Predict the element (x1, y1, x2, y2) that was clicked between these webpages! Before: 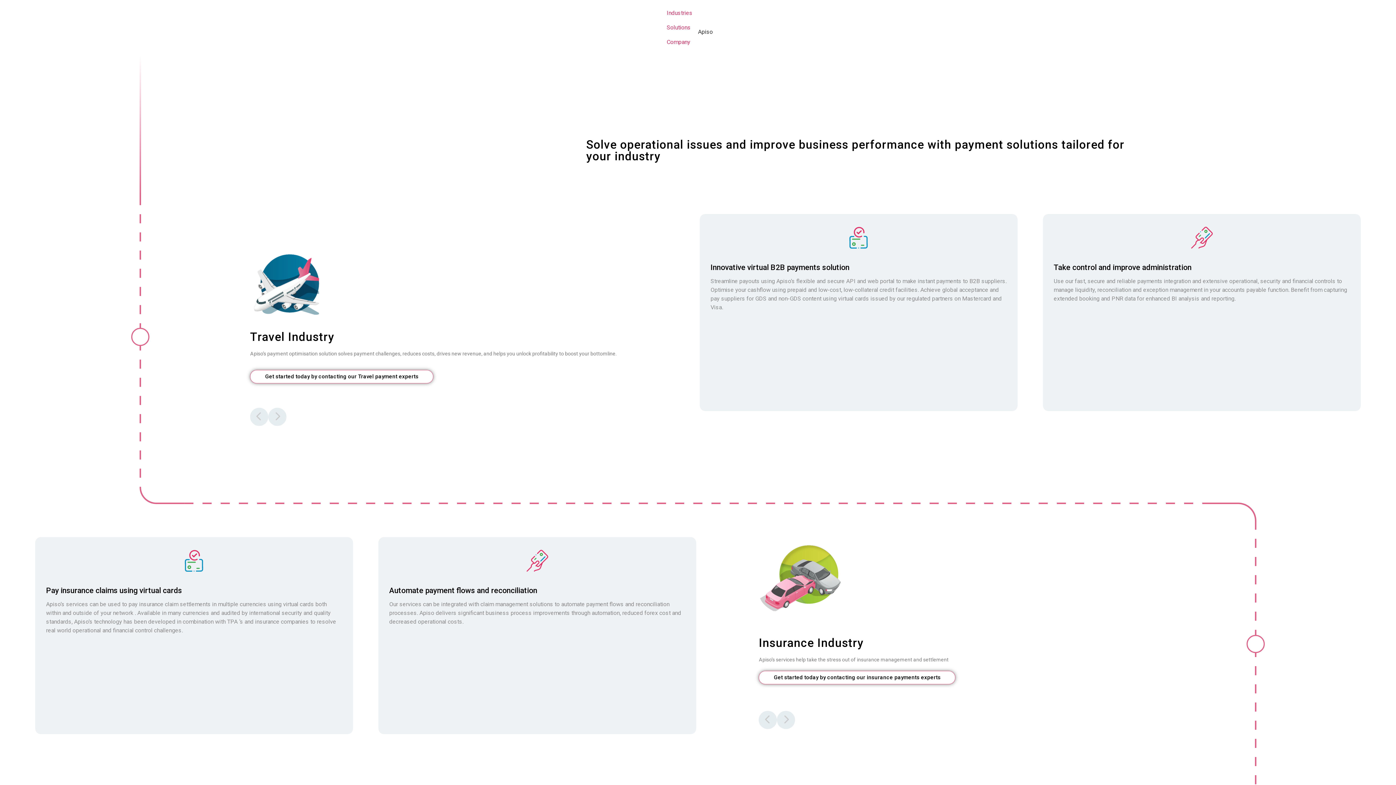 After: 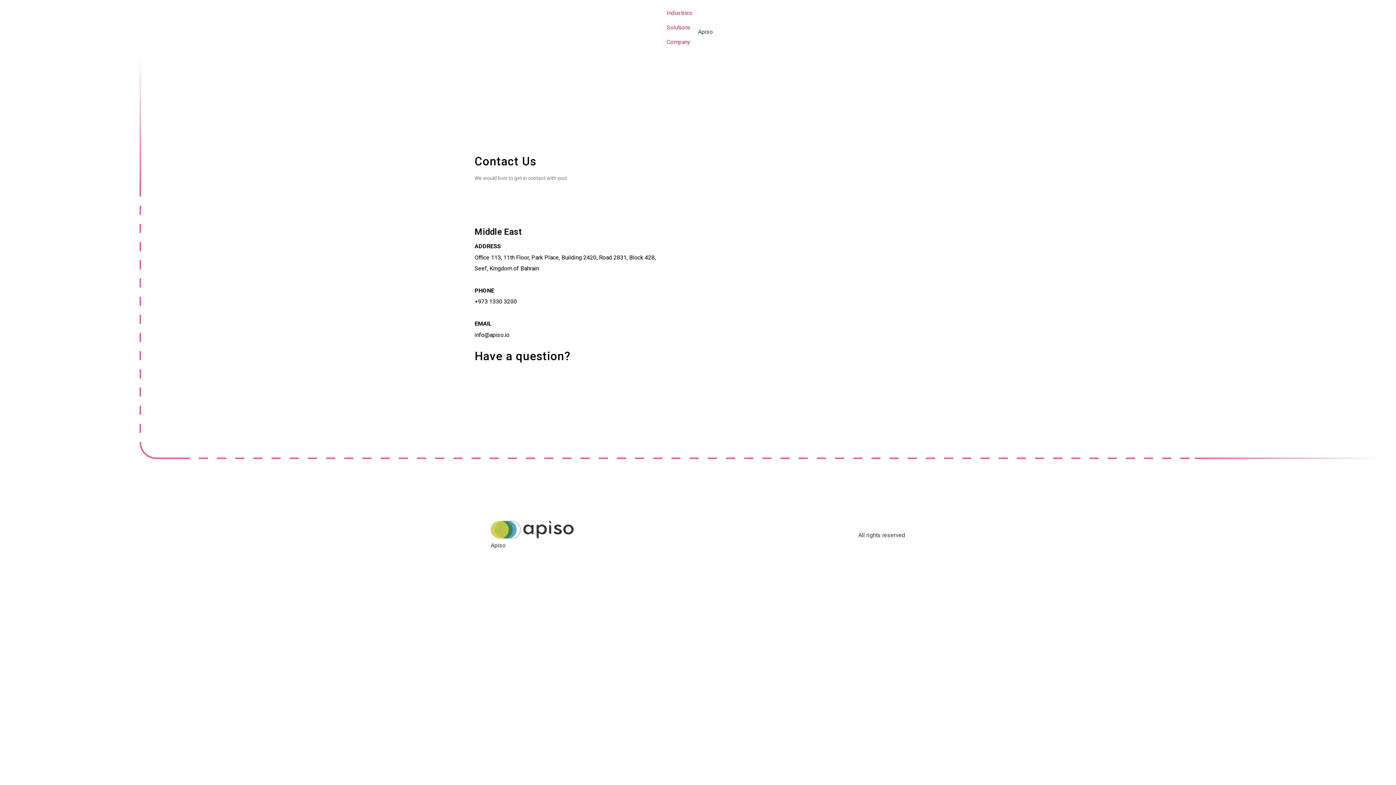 Action: label: Get started today by contacting our Travel payment experts bbox: (250, 370, 433, 383)